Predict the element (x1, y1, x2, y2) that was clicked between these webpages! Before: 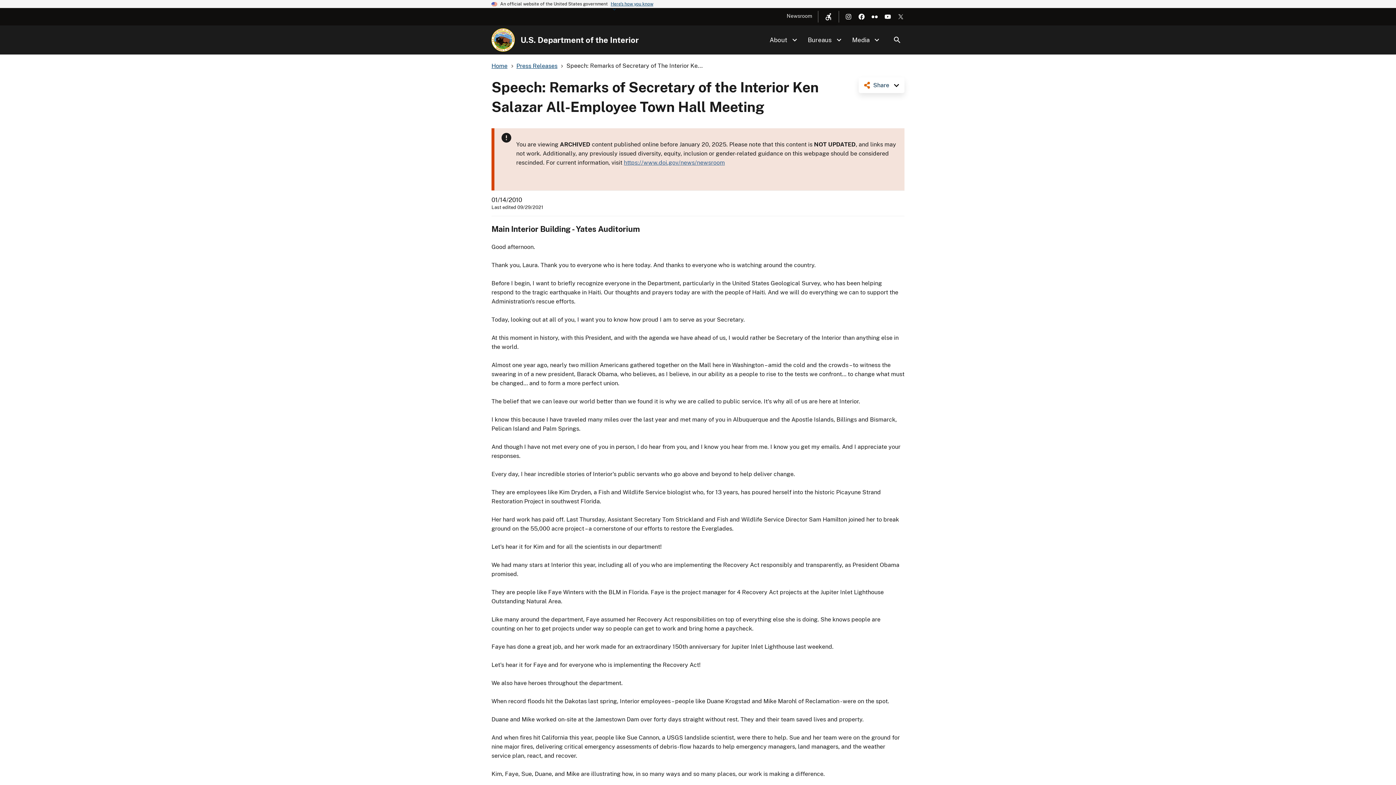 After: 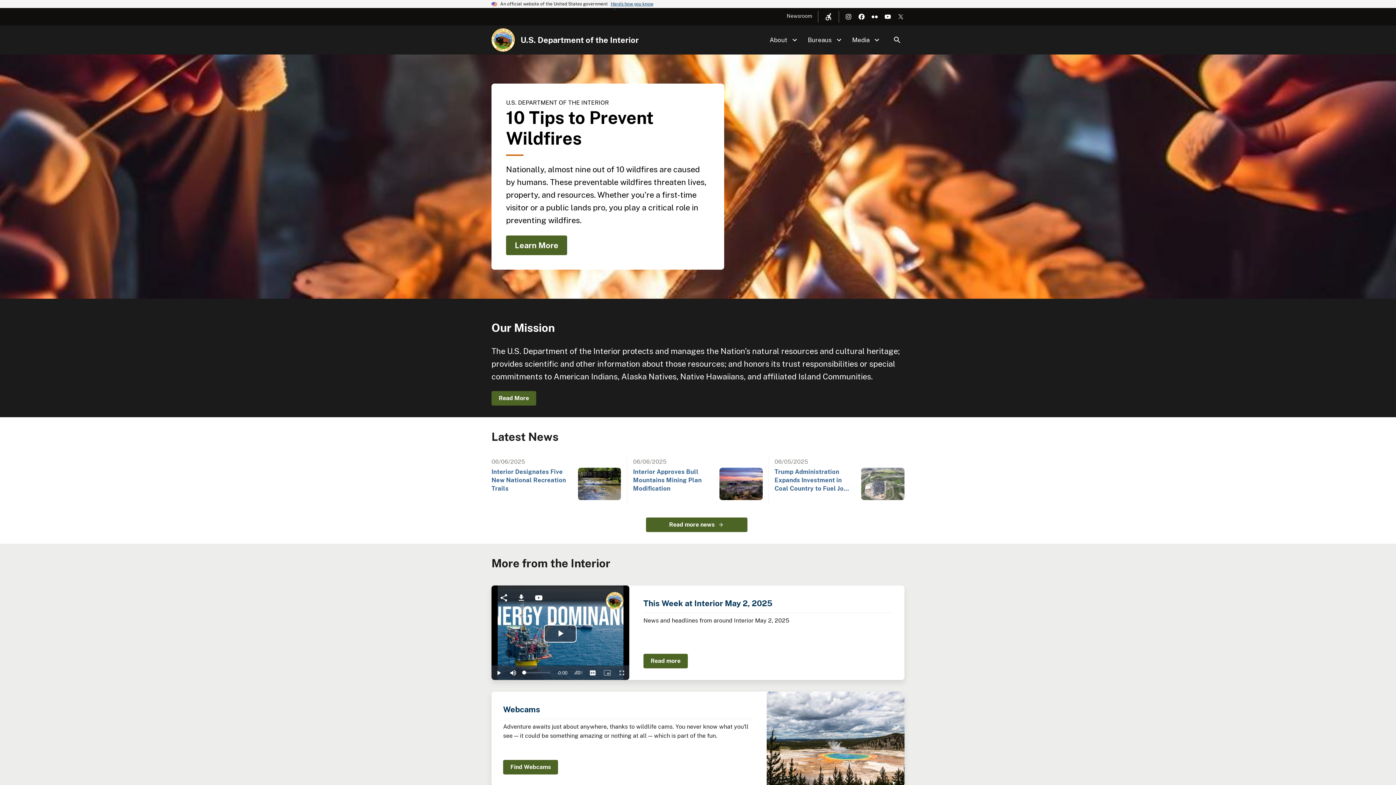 Action: label: U.S. Department of the Interior bbox: (520, 35, 638, 44)